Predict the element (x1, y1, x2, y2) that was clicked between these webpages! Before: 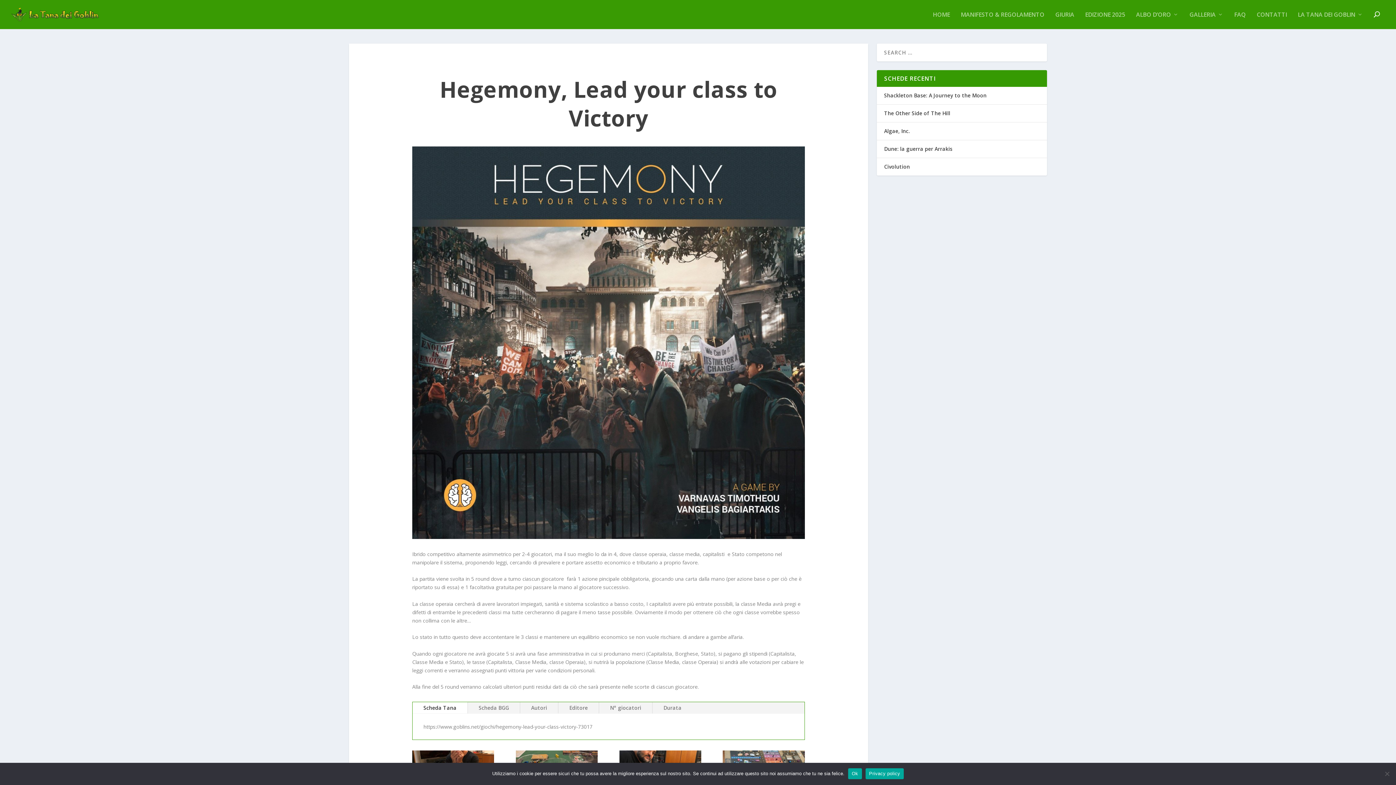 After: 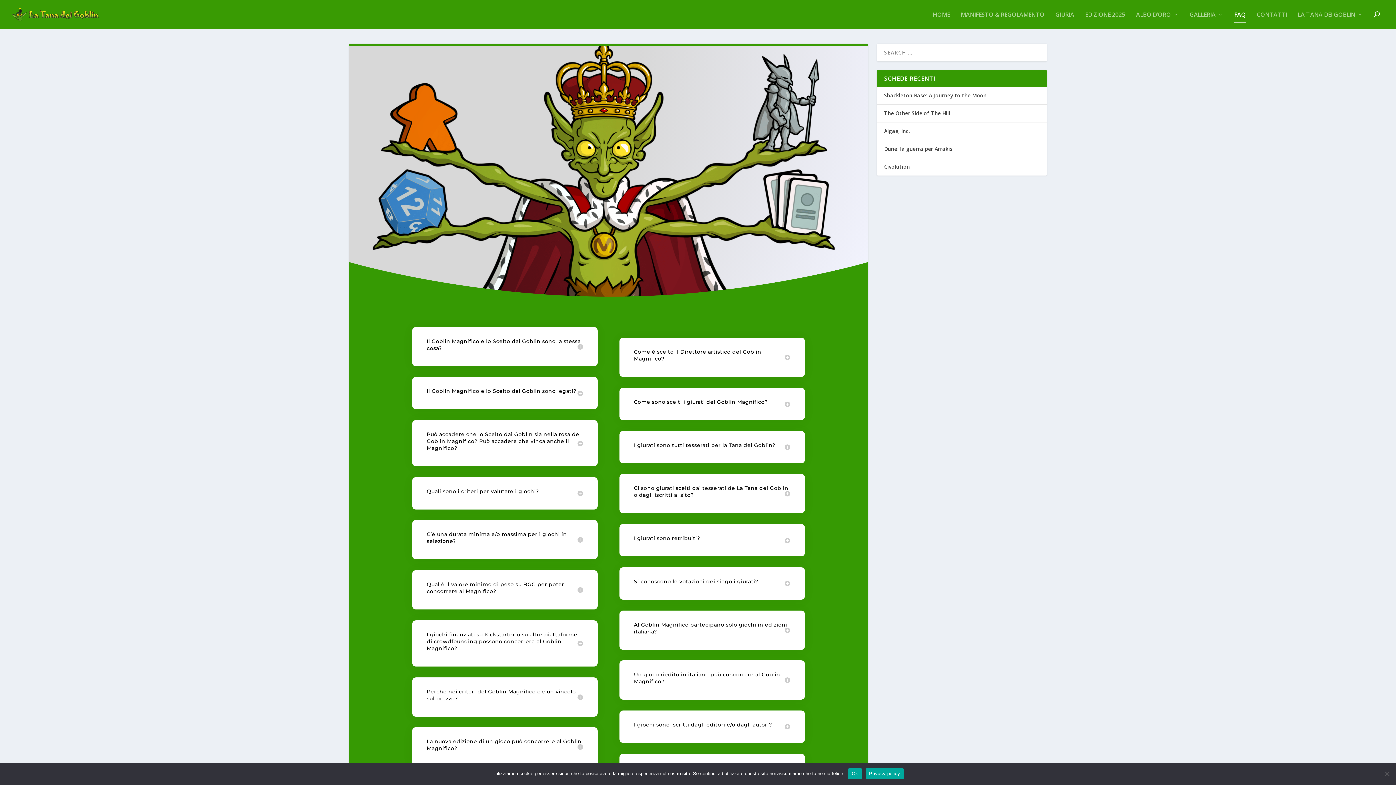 Action: label: FAQ bbox: (1234, 11, 1246, 29)